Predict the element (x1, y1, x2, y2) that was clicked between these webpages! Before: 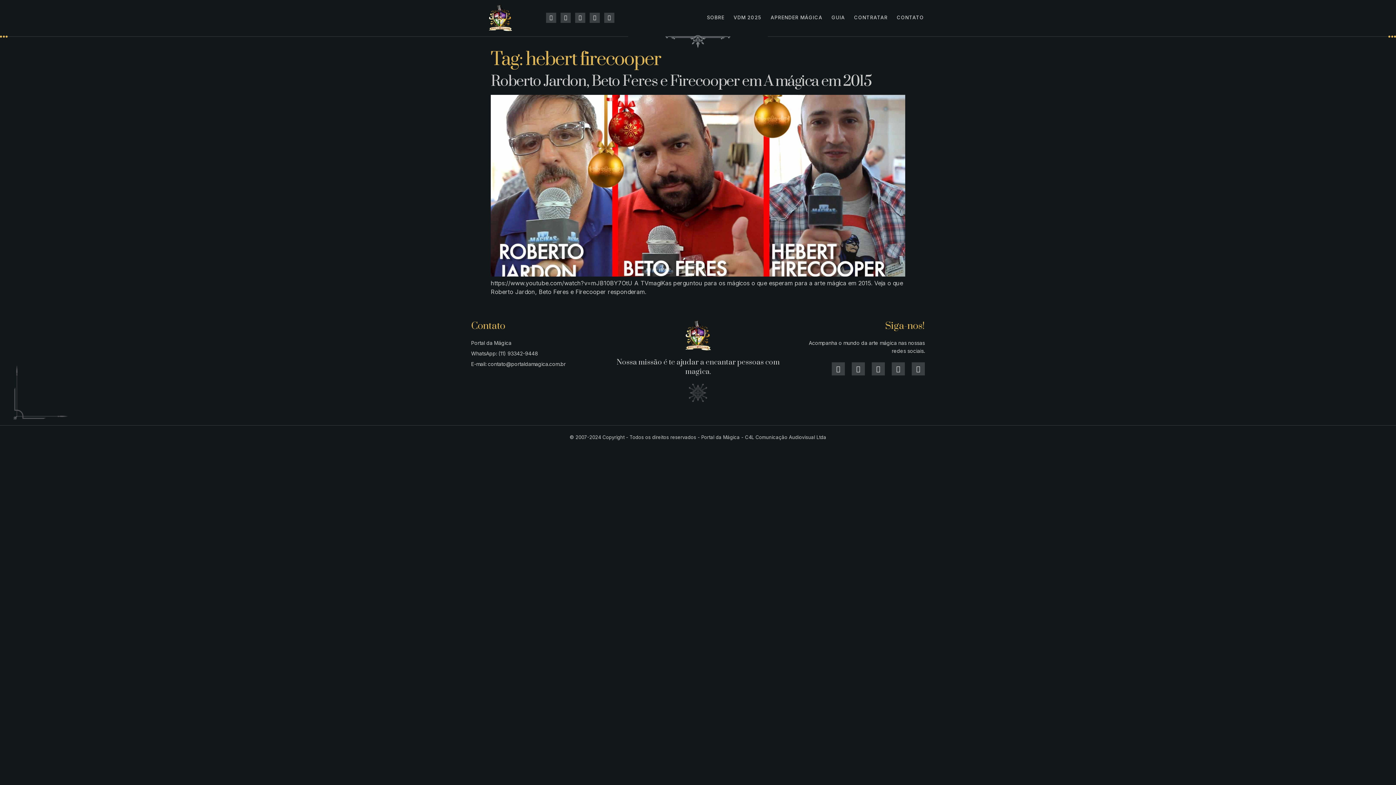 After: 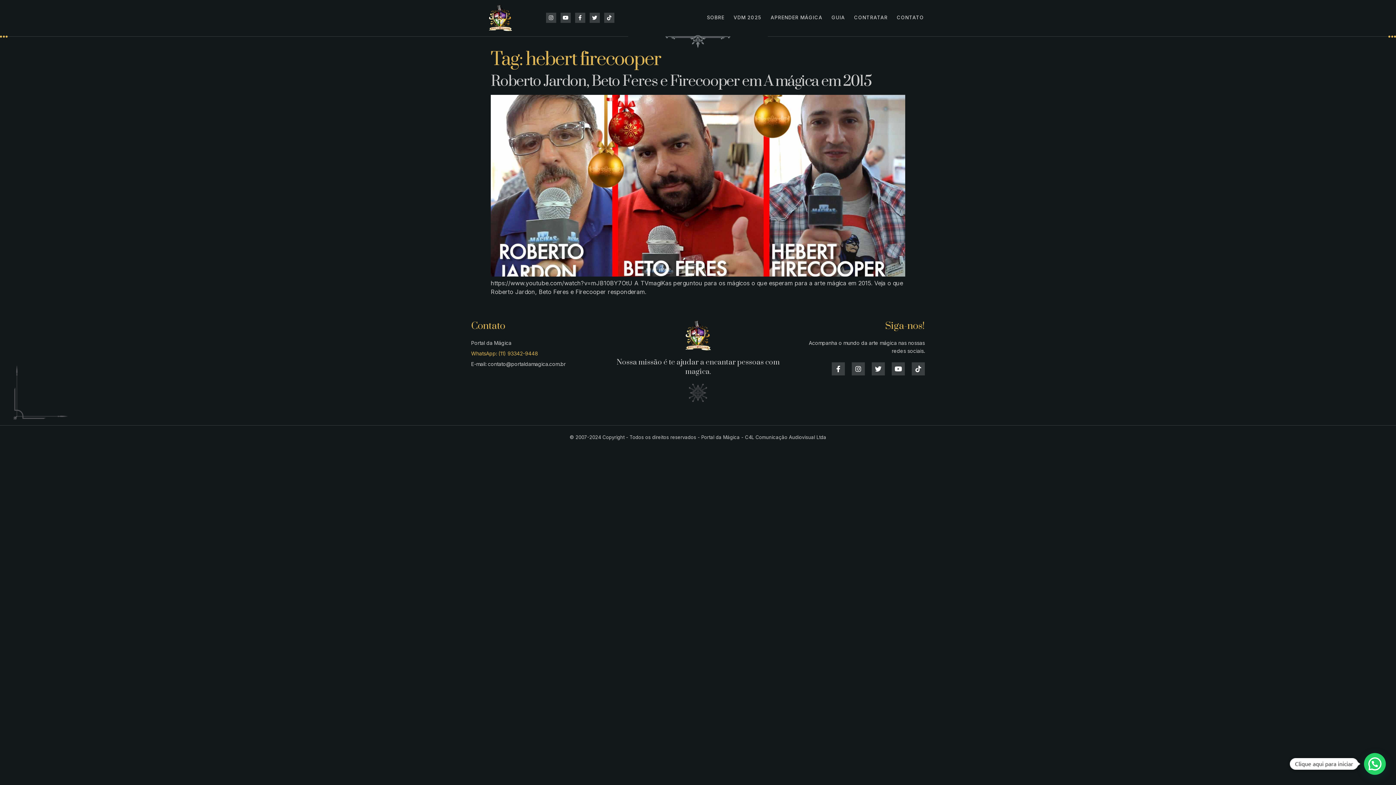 Action: bbox: (471, 349, 587, 357) label: WhatsApp: (11) 93342-9448‬